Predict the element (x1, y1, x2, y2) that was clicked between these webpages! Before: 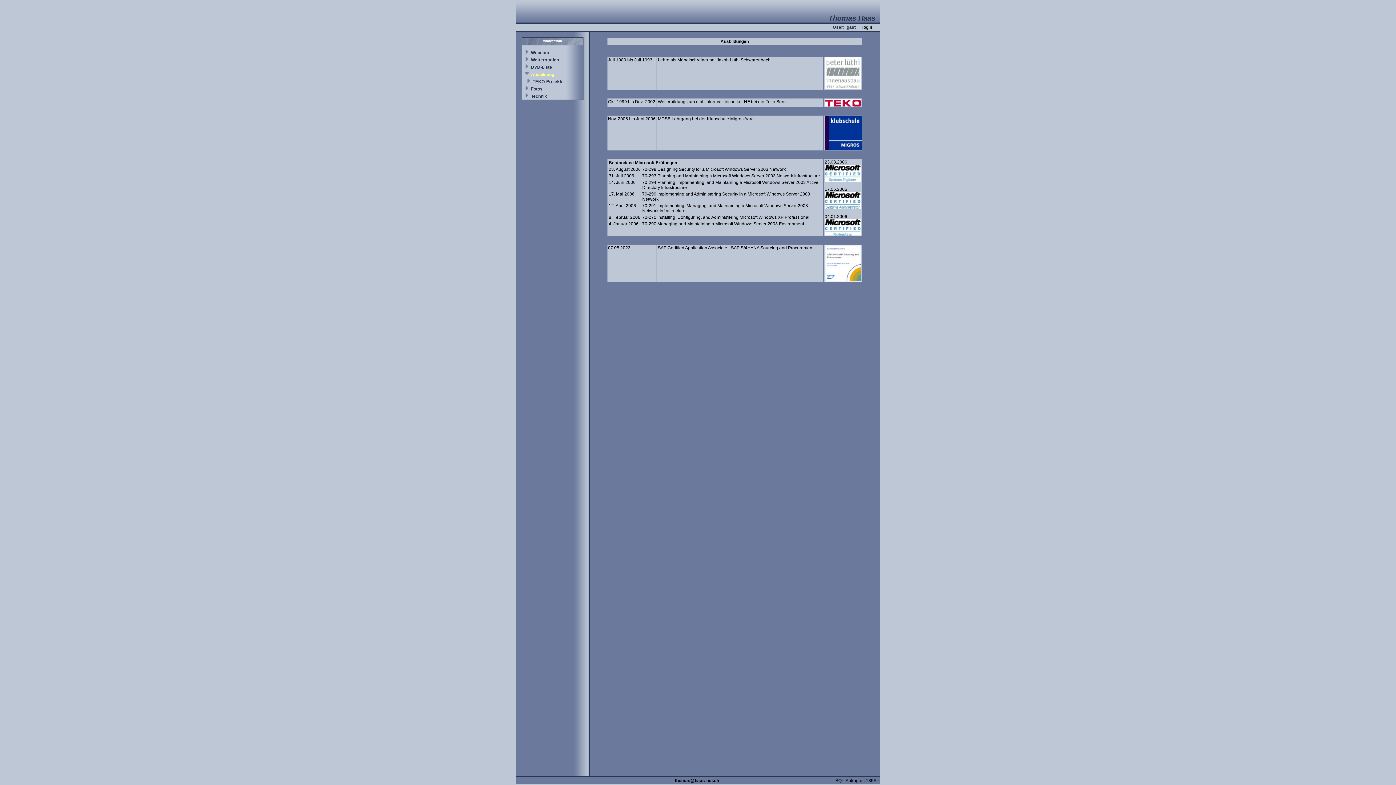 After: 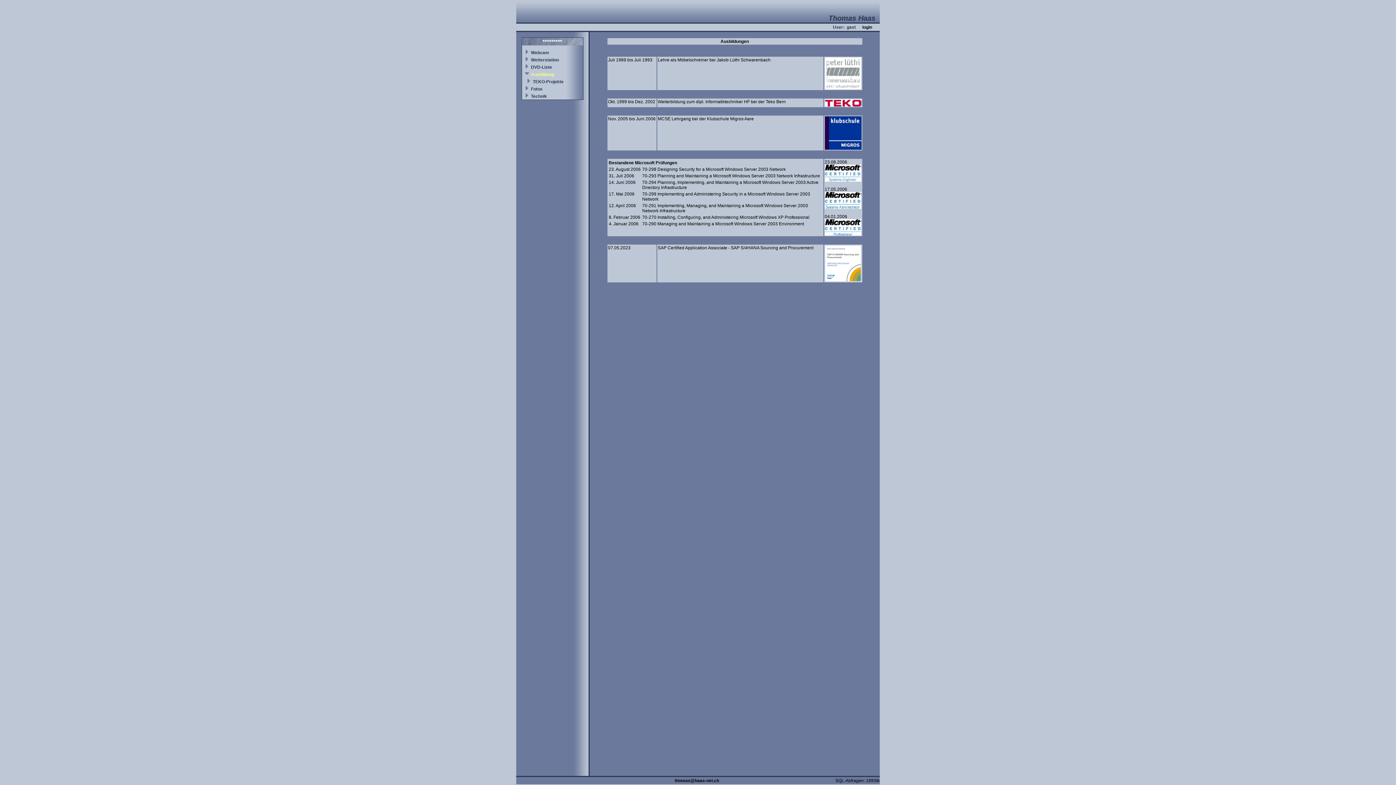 Action: bbox: (824, 205, 861, 210)